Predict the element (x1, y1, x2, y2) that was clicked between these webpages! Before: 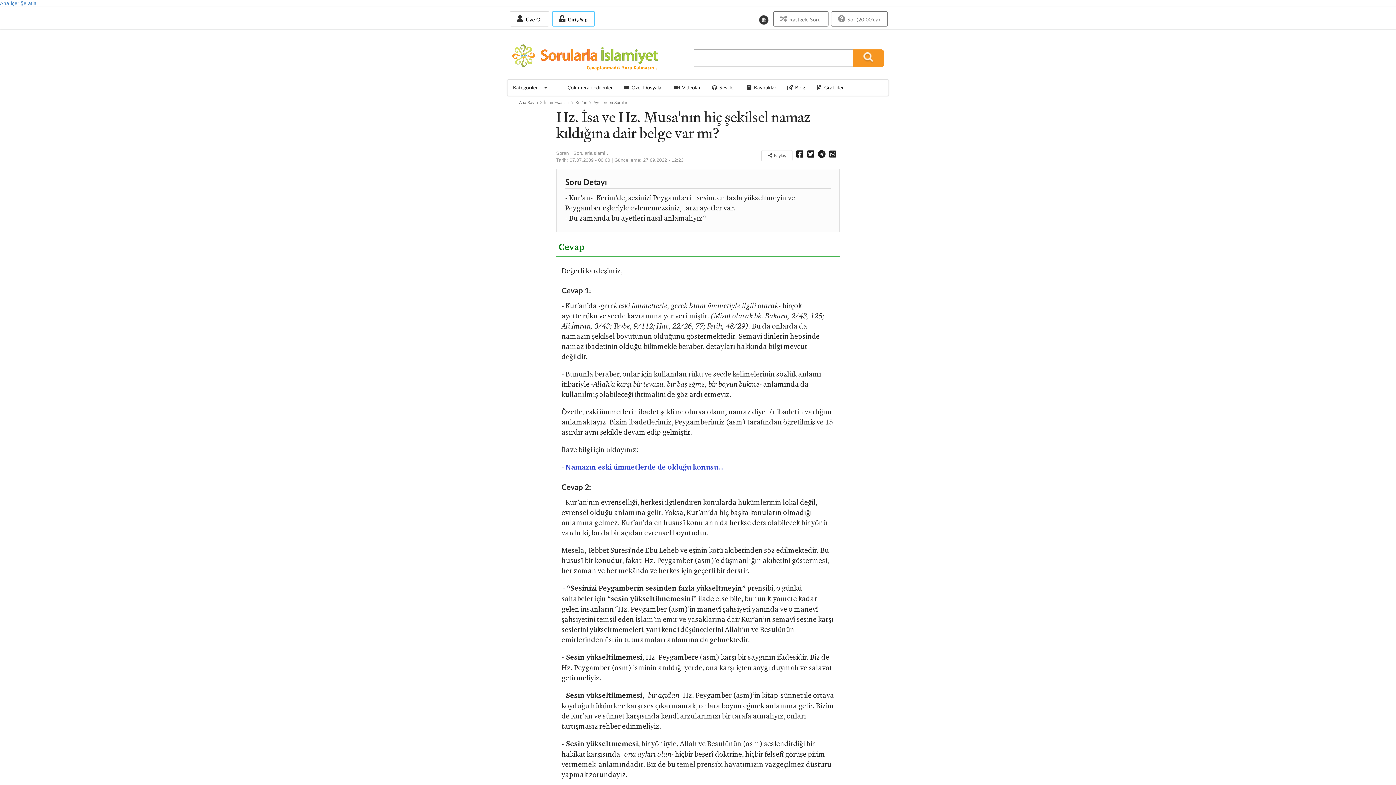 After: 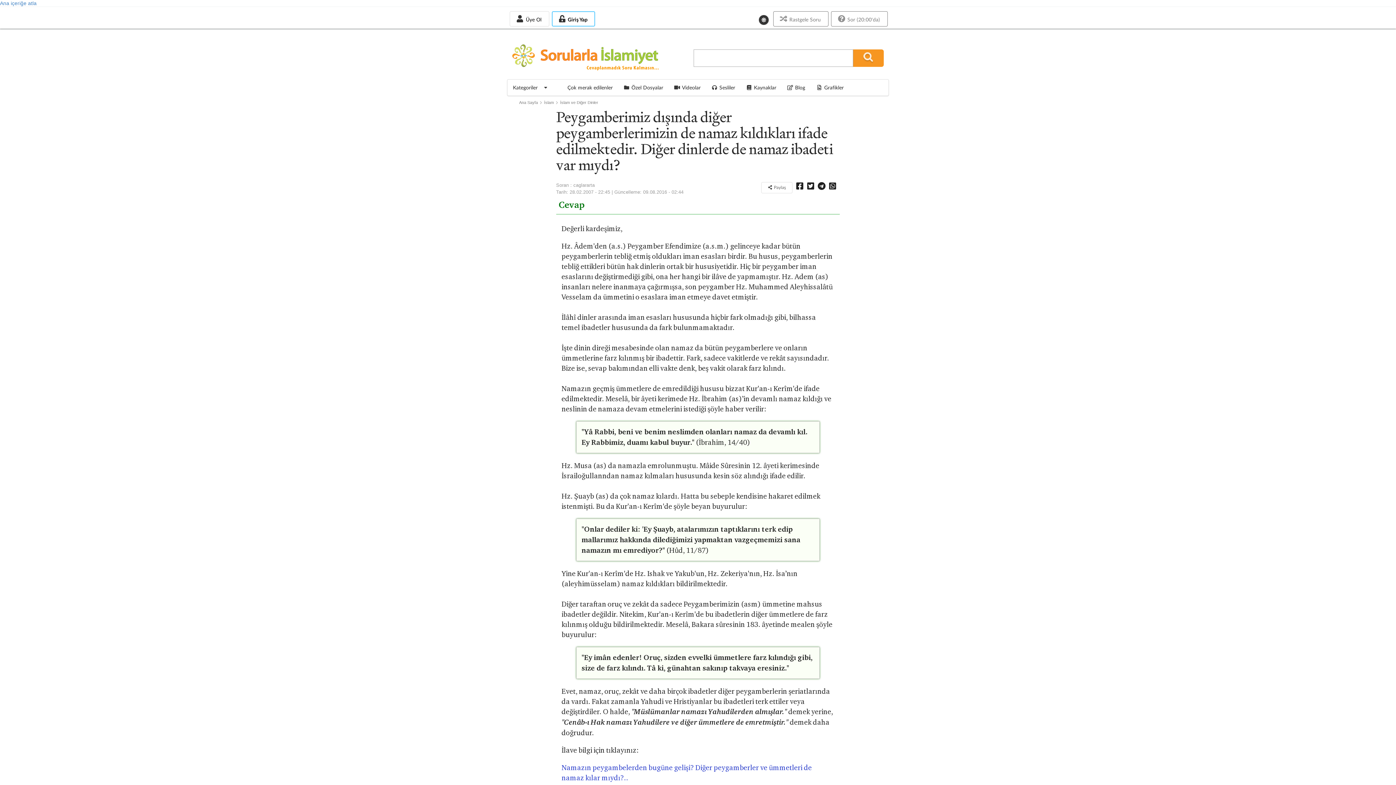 Action: label: Namazın eski ümmetlerde de olduğu konusu... bbox: (565, 462, 723, 471)